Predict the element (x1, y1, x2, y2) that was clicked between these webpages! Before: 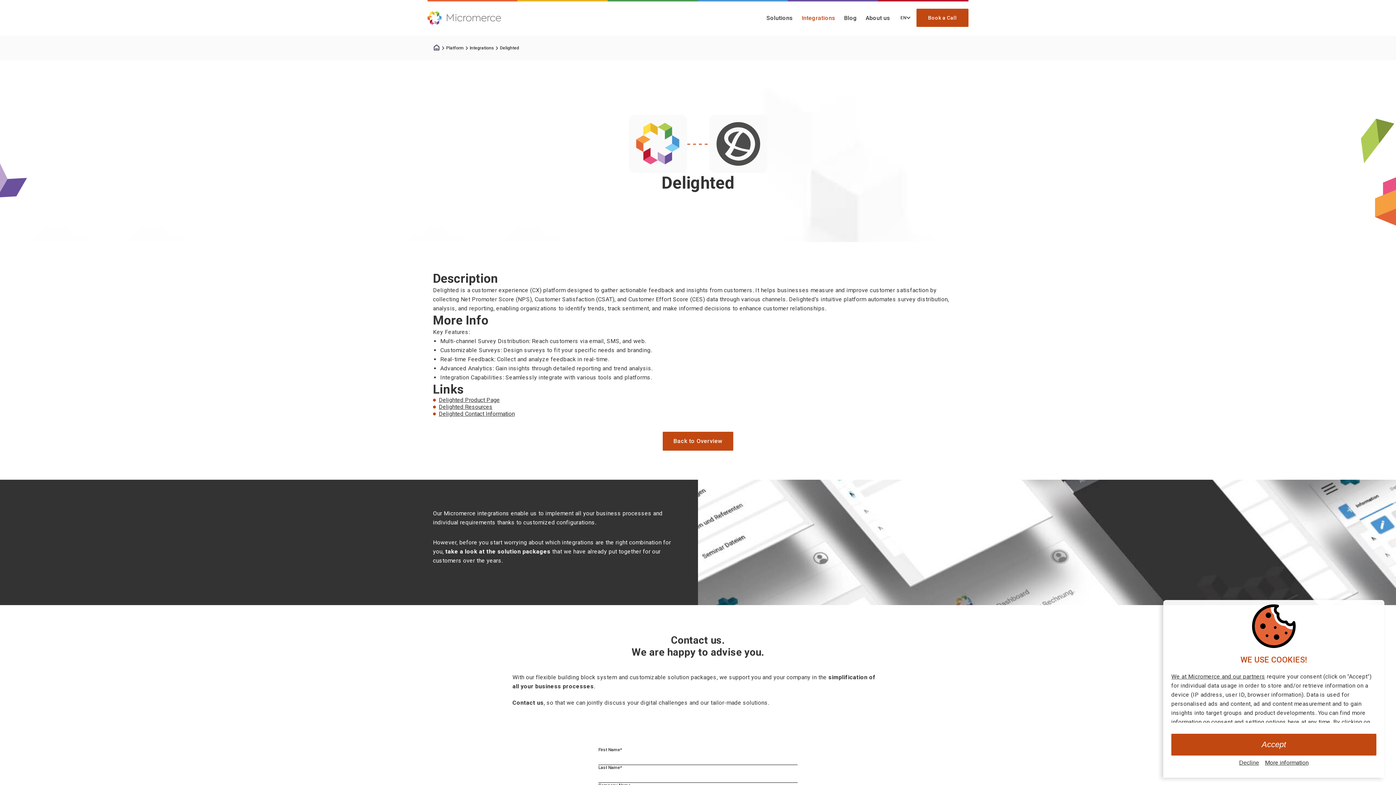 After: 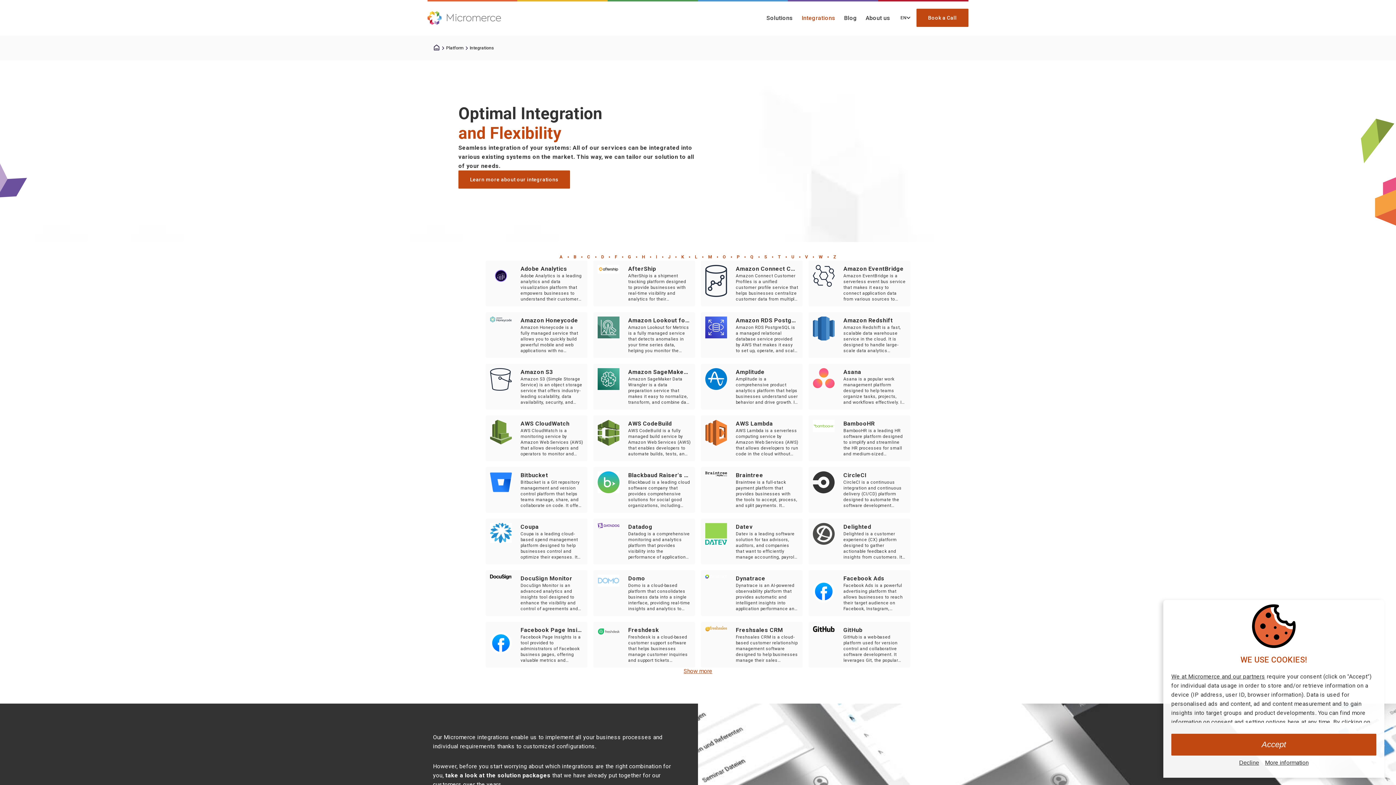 Action: label: Back to Overview bbox: (662, 432, 733, 450)